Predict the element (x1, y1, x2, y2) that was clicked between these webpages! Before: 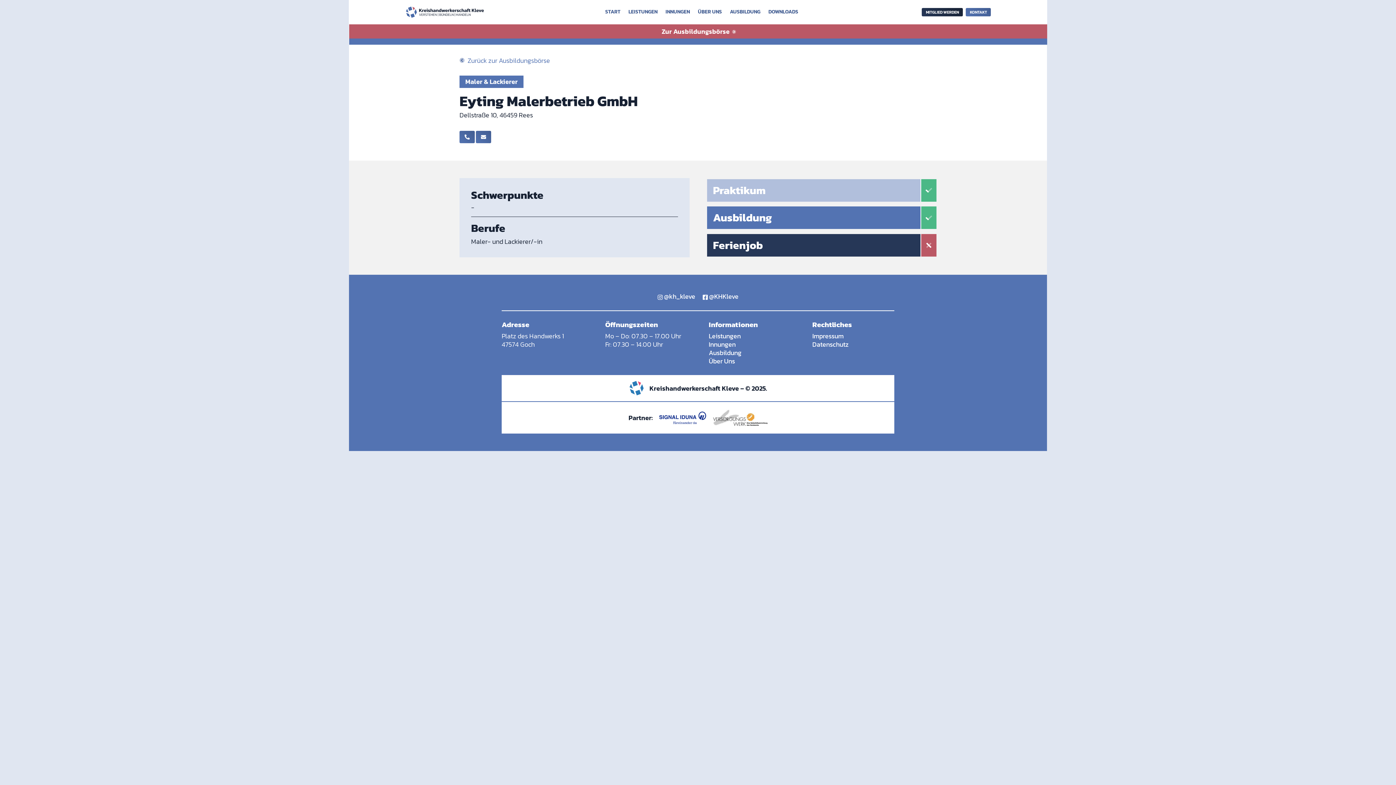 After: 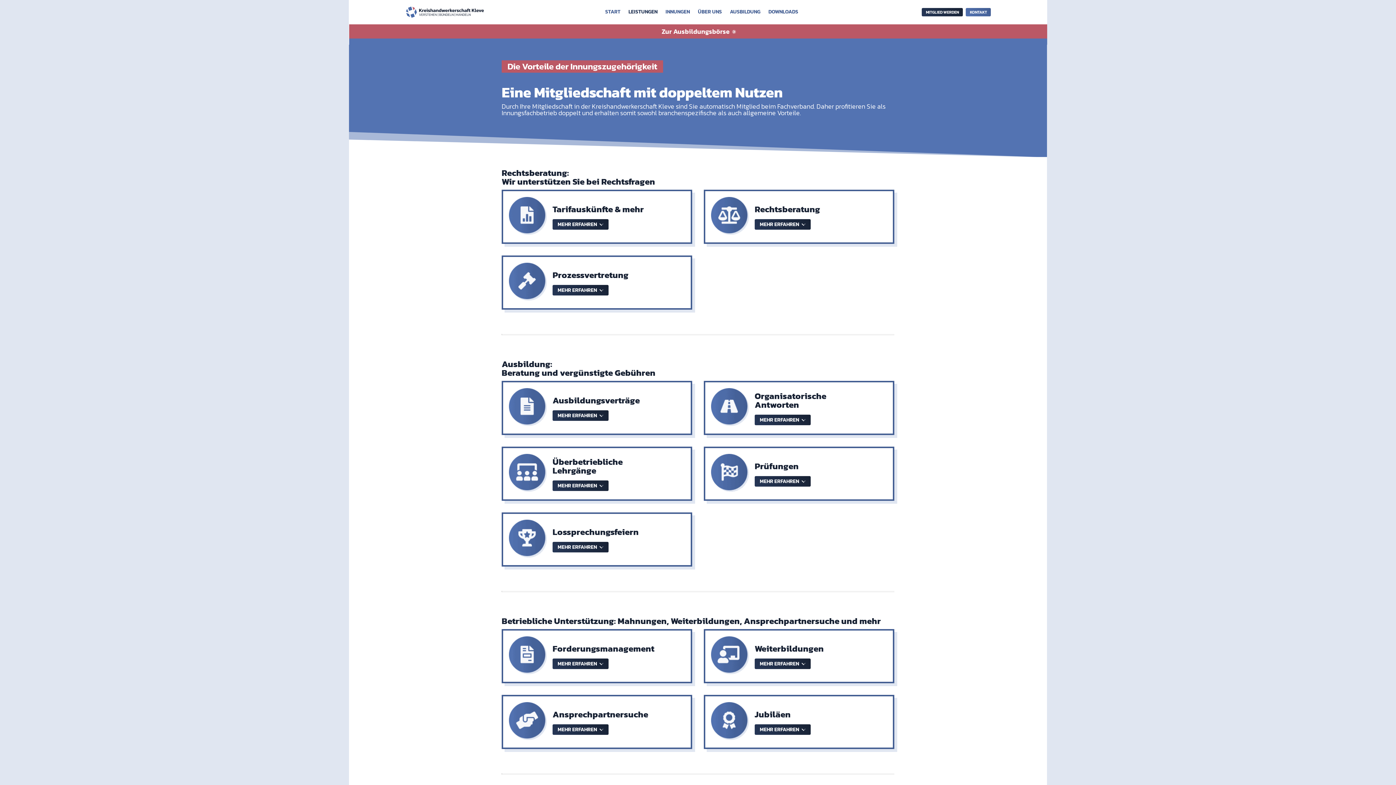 Action: label: Leistungen bbox: (708, 331, 740, 341)